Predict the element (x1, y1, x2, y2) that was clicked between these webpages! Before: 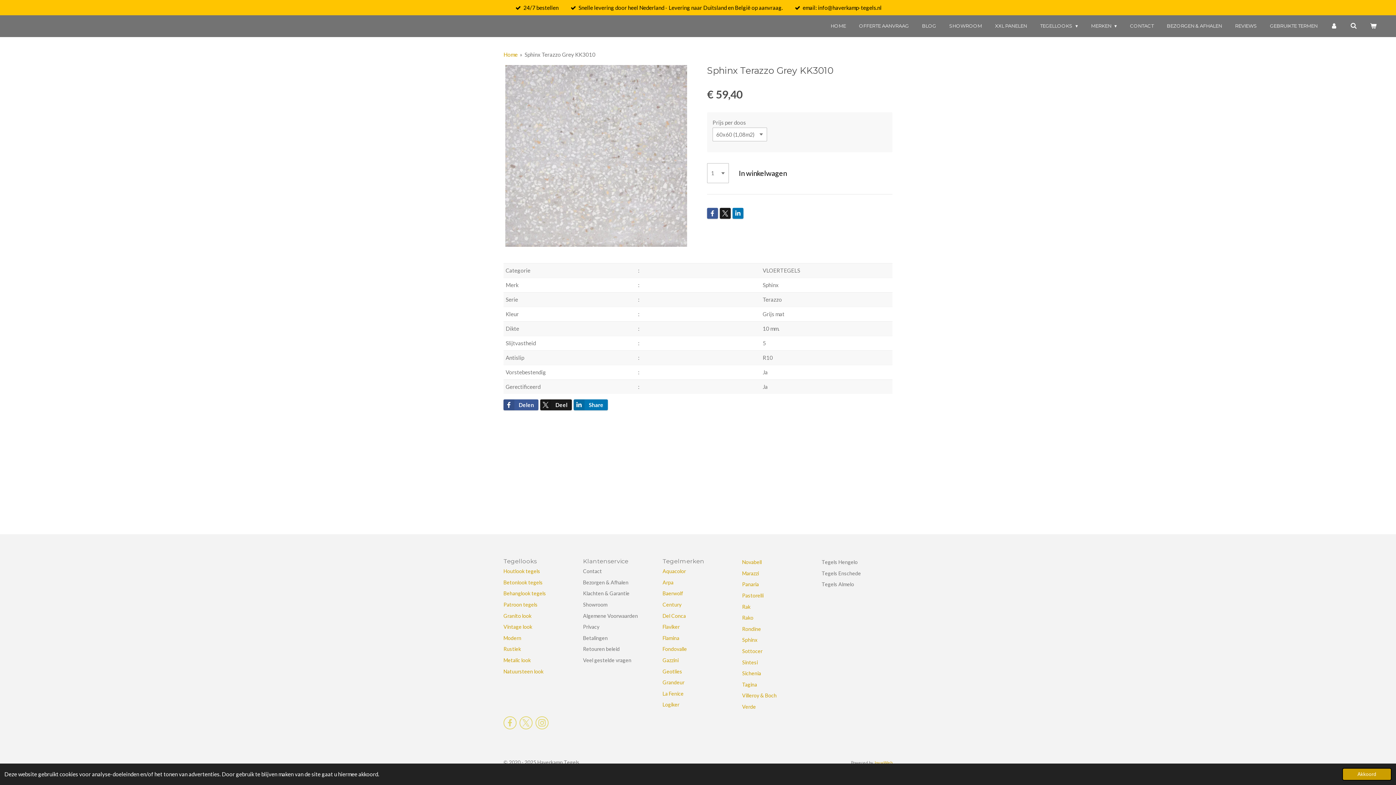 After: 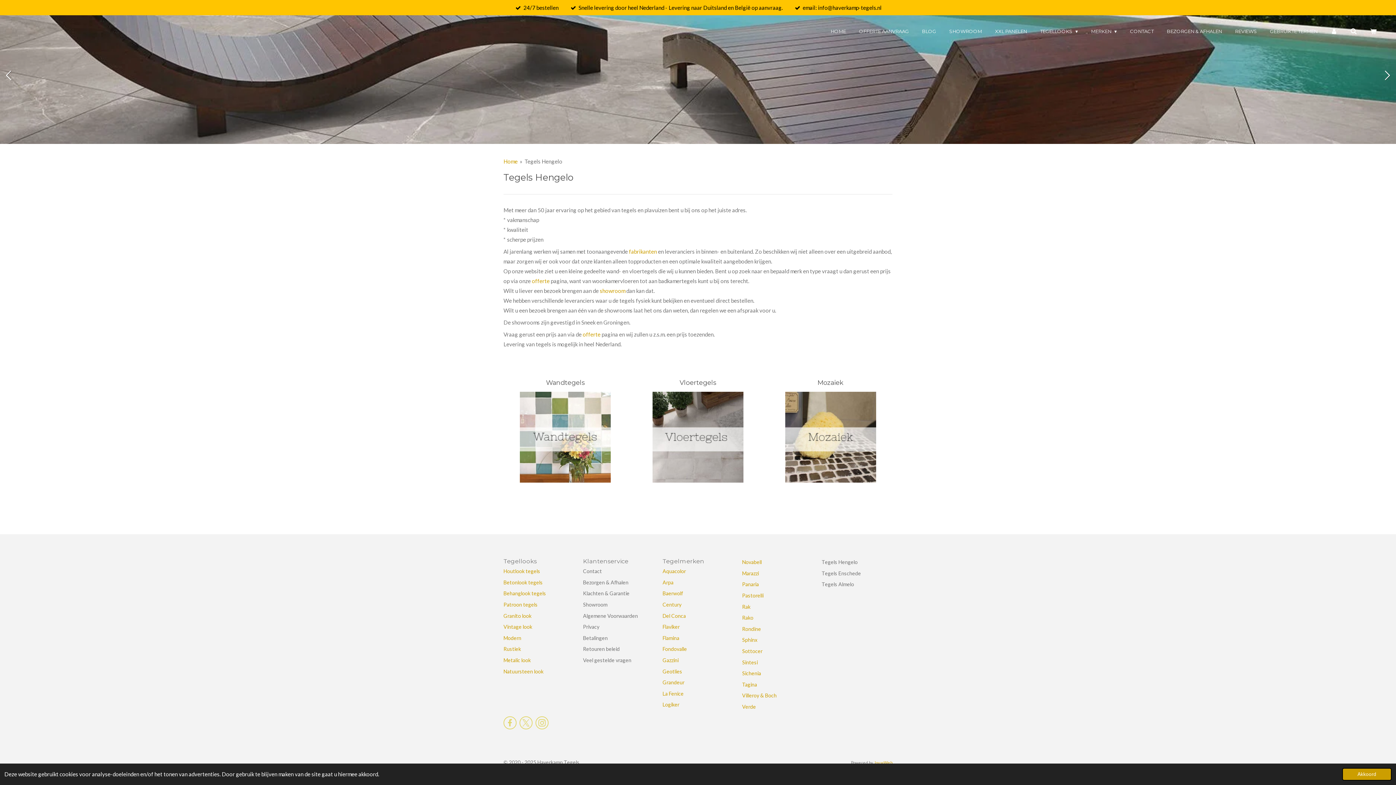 Action: bbox: (821, 559, 857, 565) label: Tegels Hengelo